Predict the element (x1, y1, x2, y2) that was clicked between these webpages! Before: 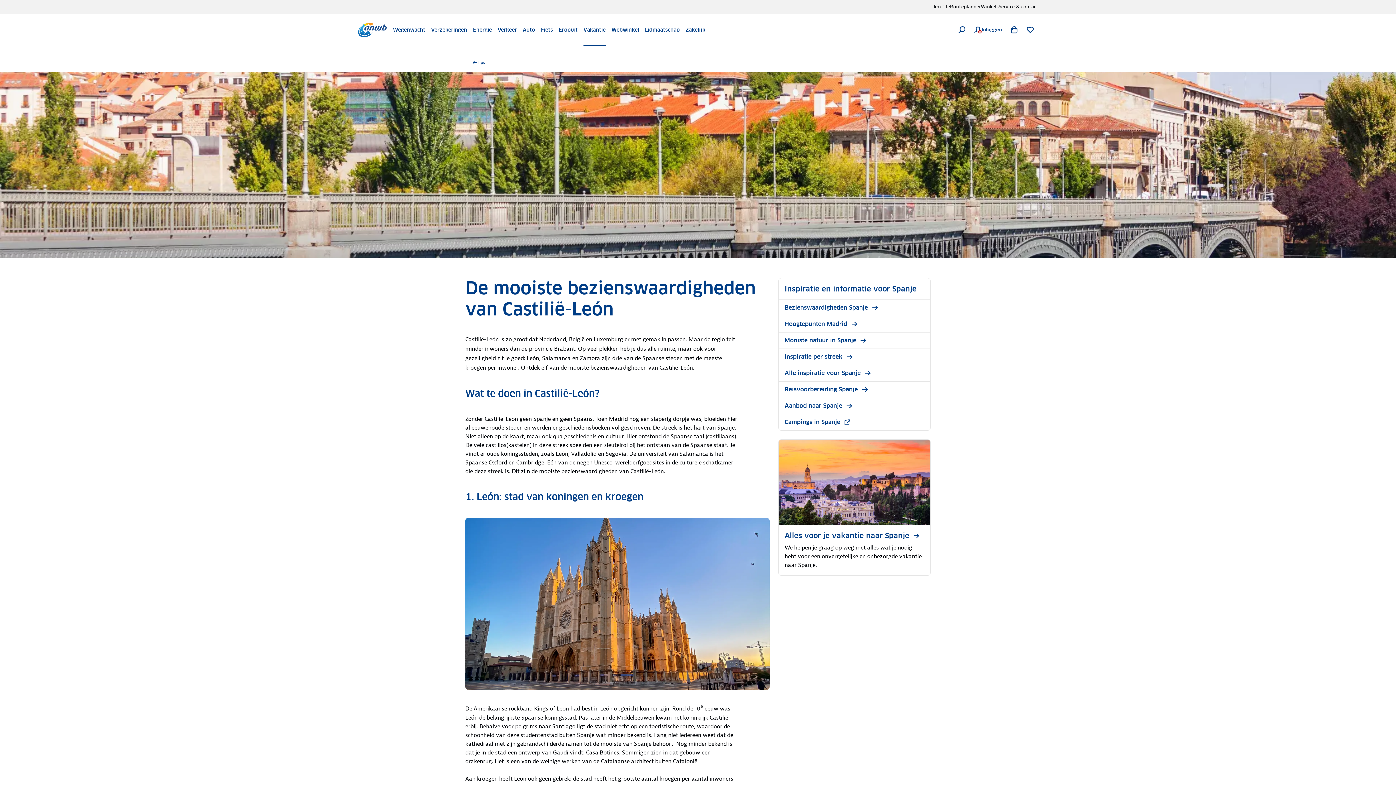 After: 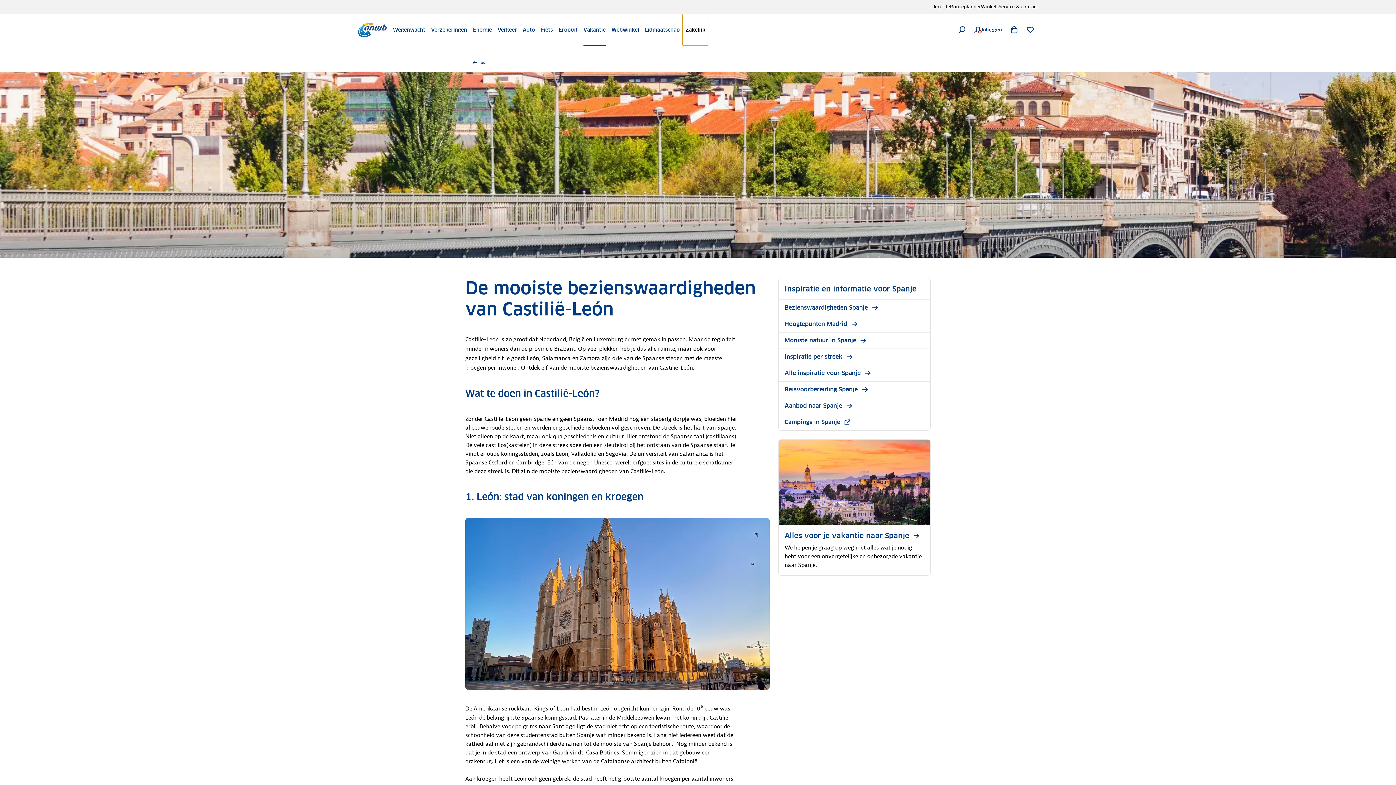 Action: bbox: (682, 13, 708, 45) label: Zakelijk